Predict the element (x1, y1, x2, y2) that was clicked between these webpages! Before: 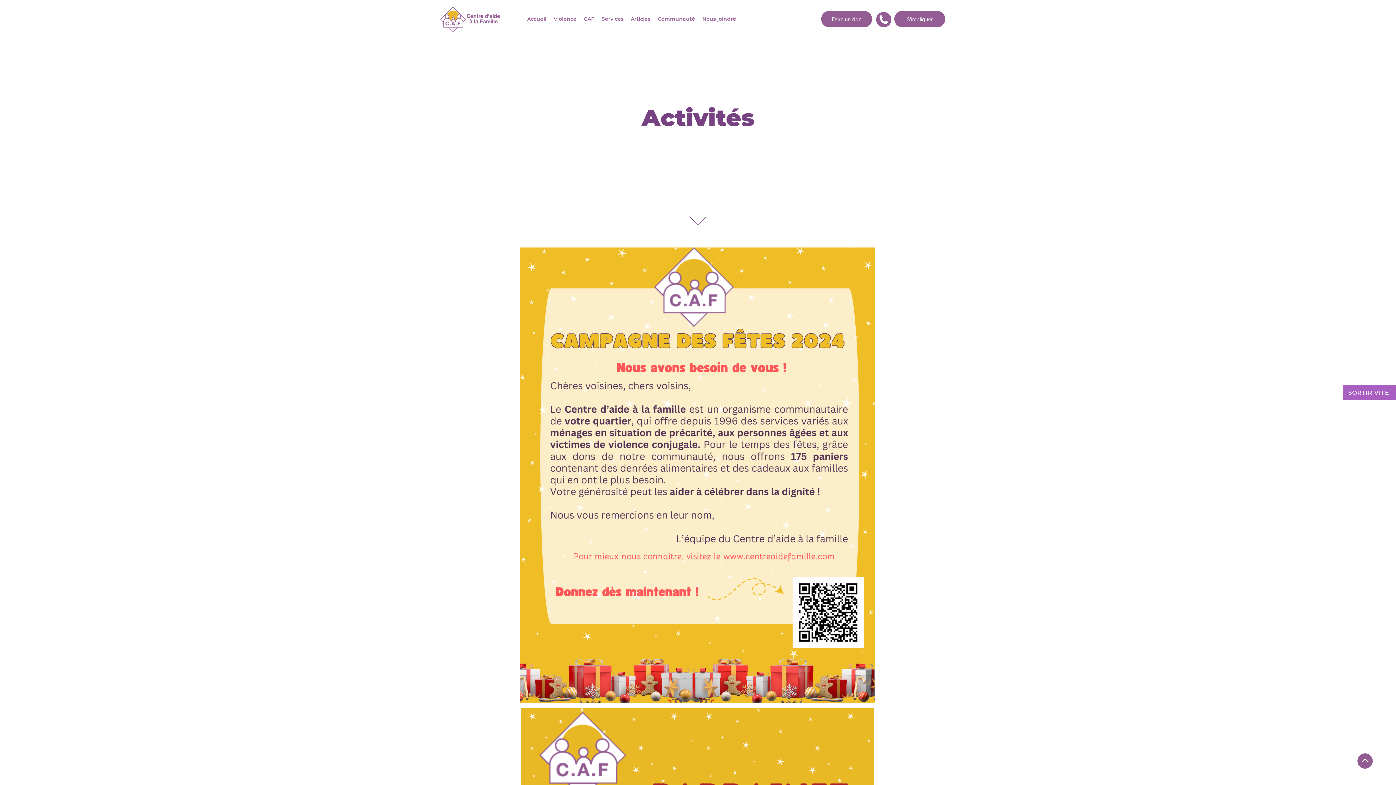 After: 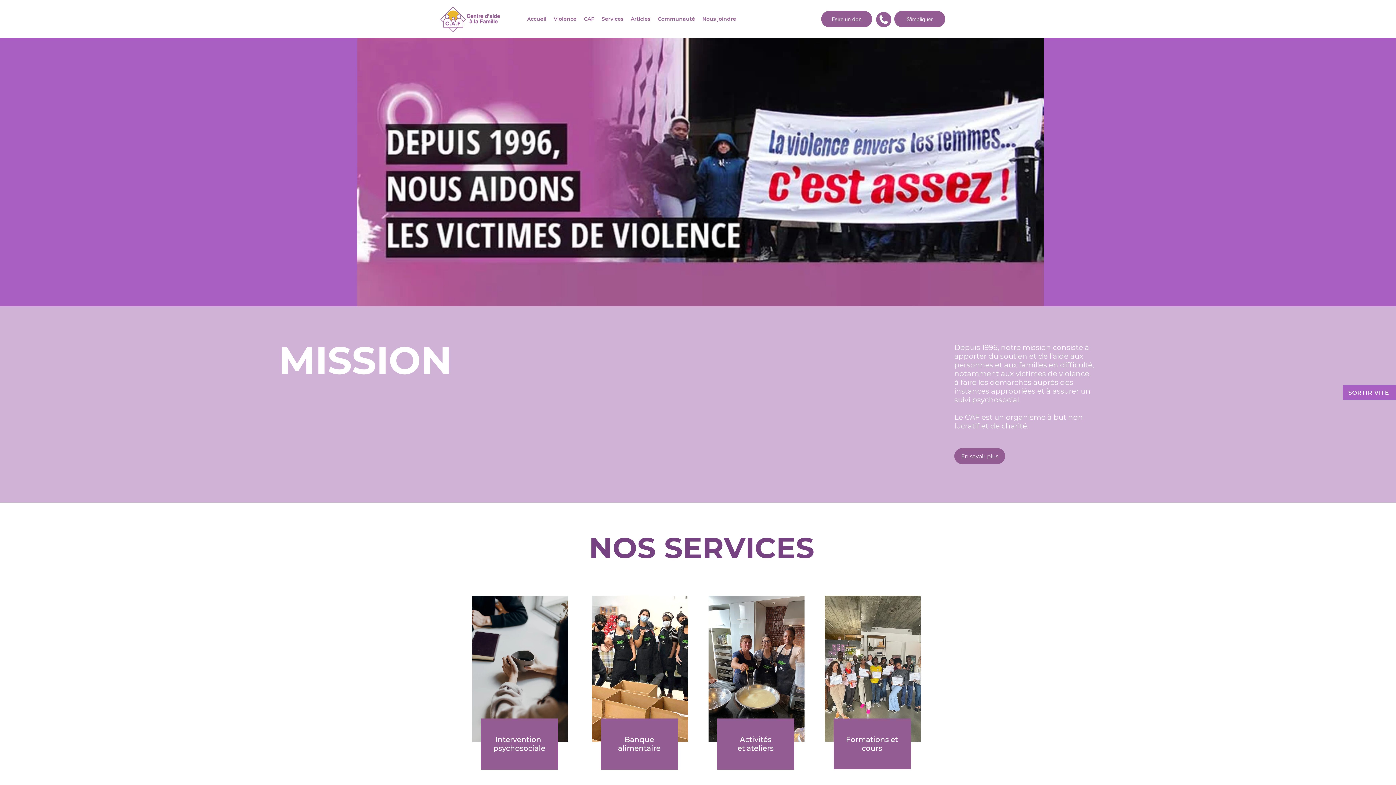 Action: bbox: (440, 6, 502, 32)